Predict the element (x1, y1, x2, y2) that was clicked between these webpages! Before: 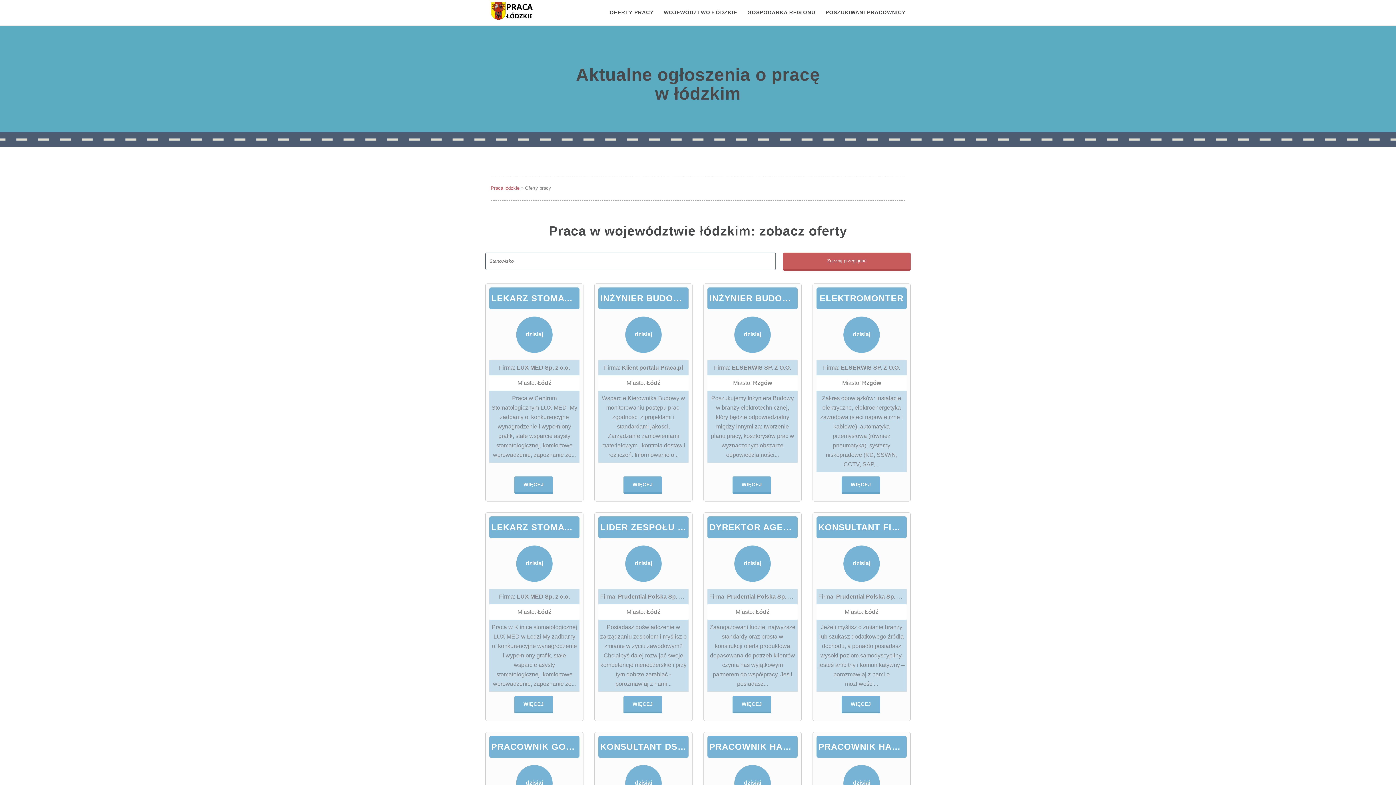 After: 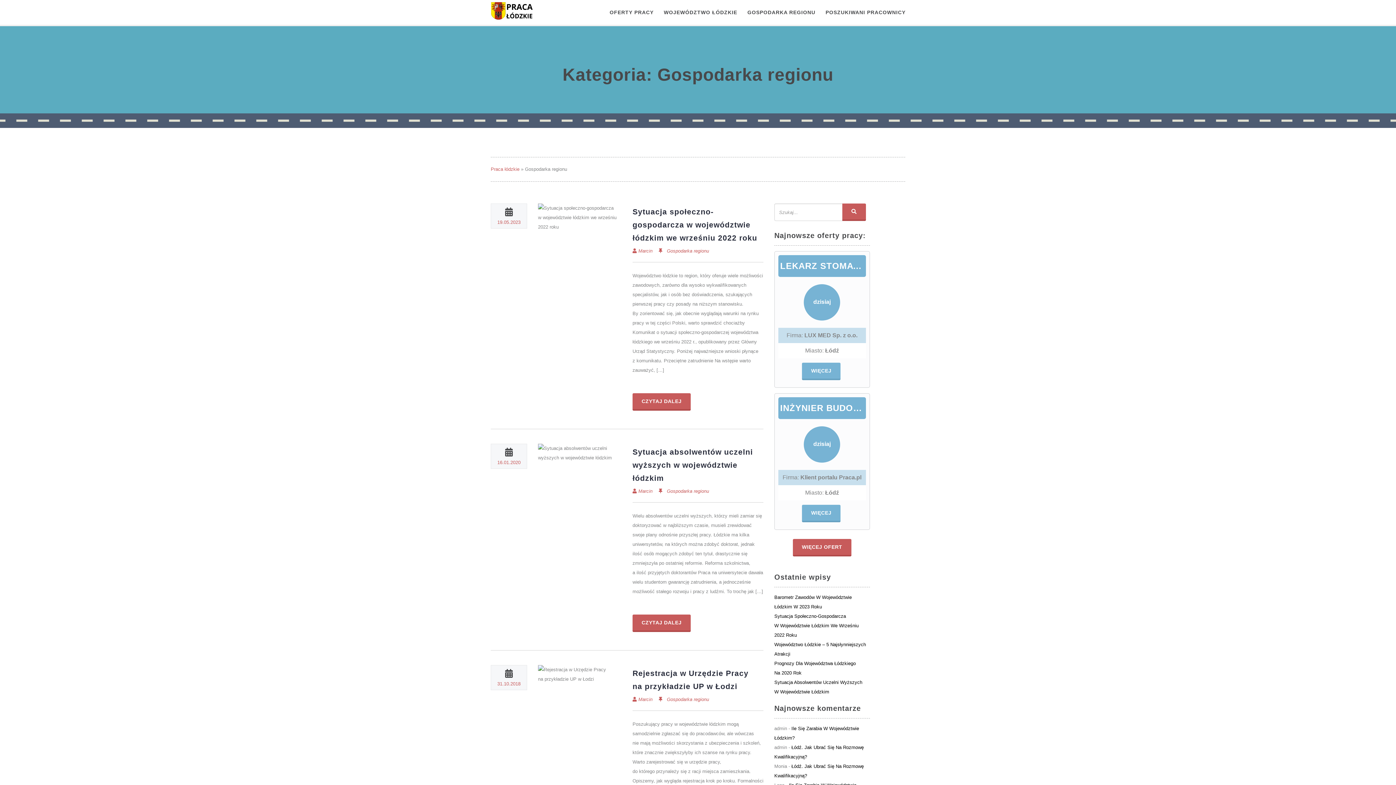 Action: bbox: (742, 0, 820, 26) label: GOSPODARKA REGIONU